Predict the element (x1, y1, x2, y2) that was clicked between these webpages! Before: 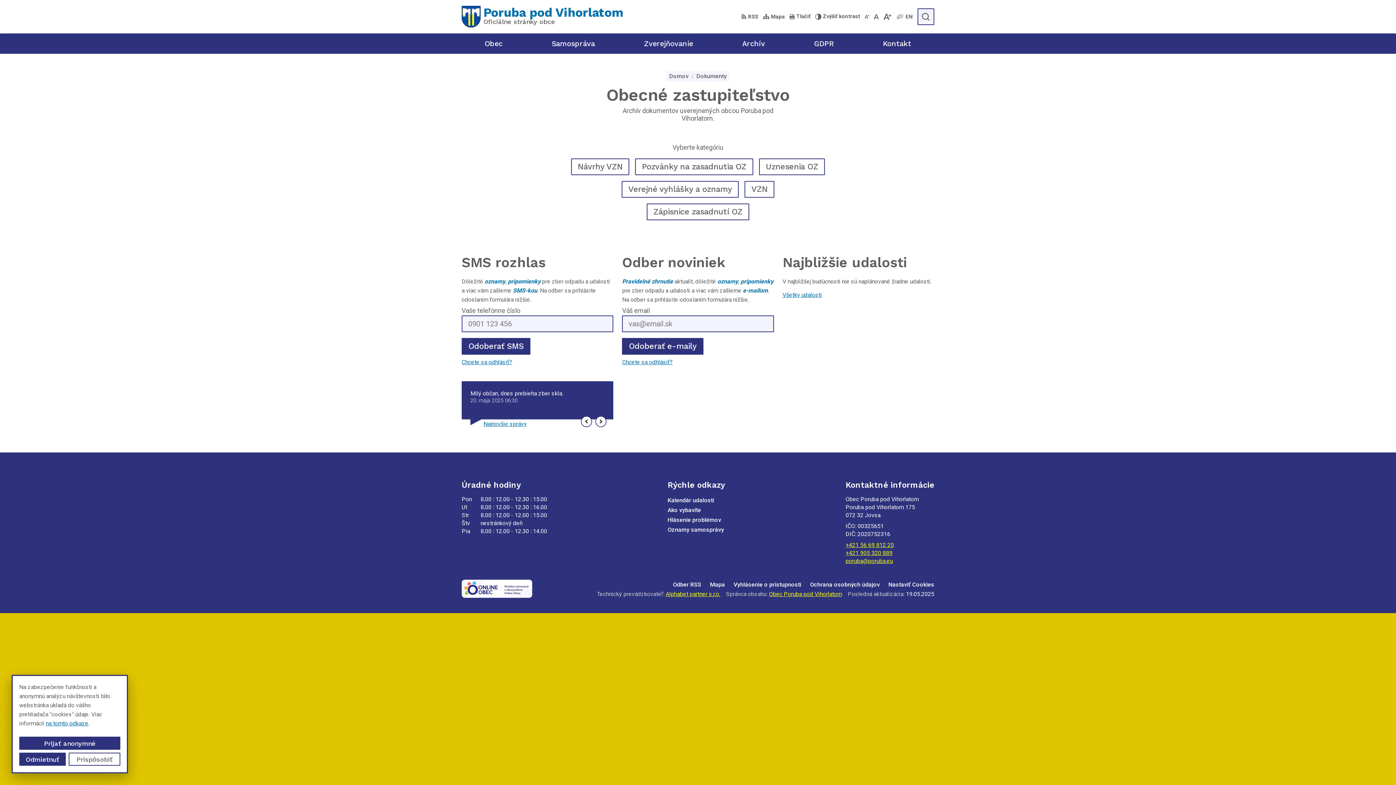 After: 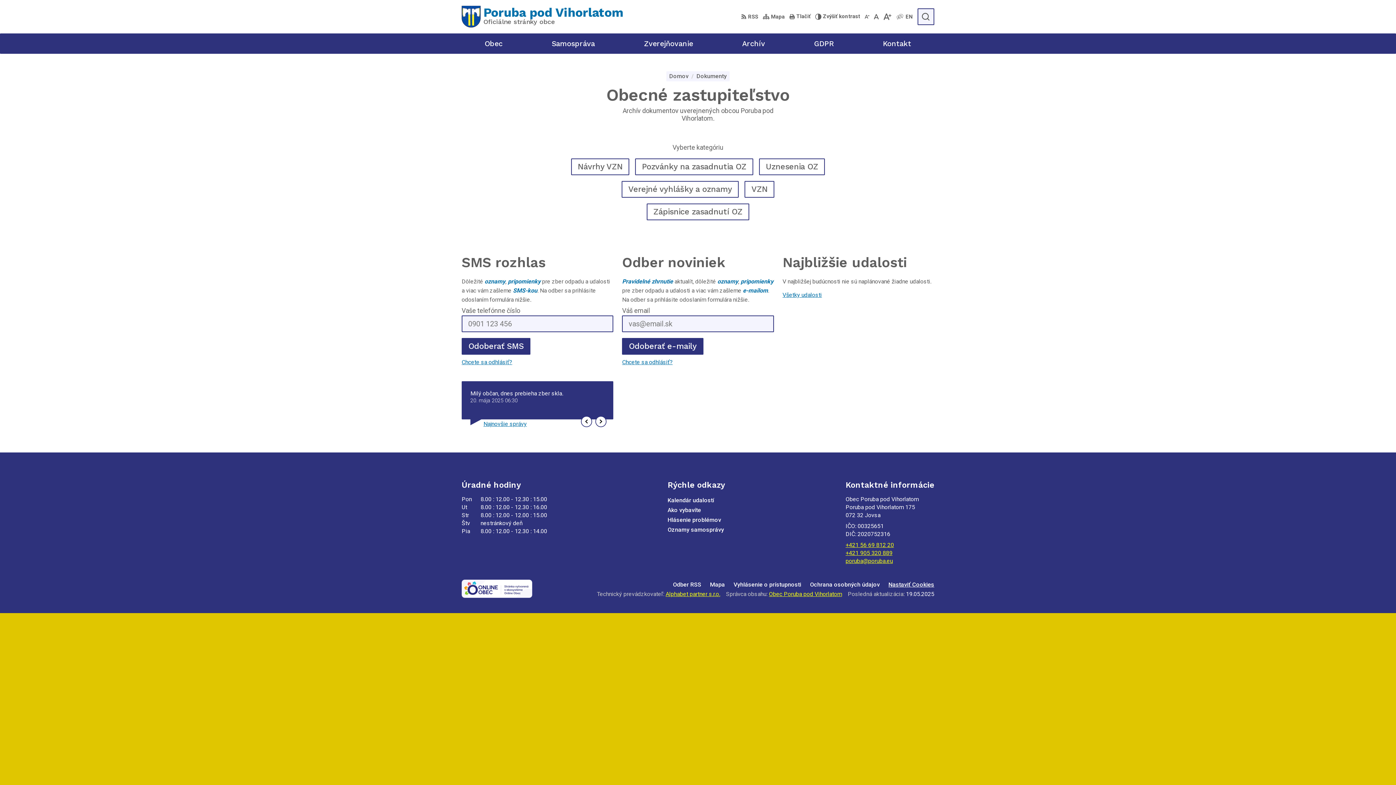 Action: bbox: (884, 580, 938, 589) label: Nastaviť Cookies